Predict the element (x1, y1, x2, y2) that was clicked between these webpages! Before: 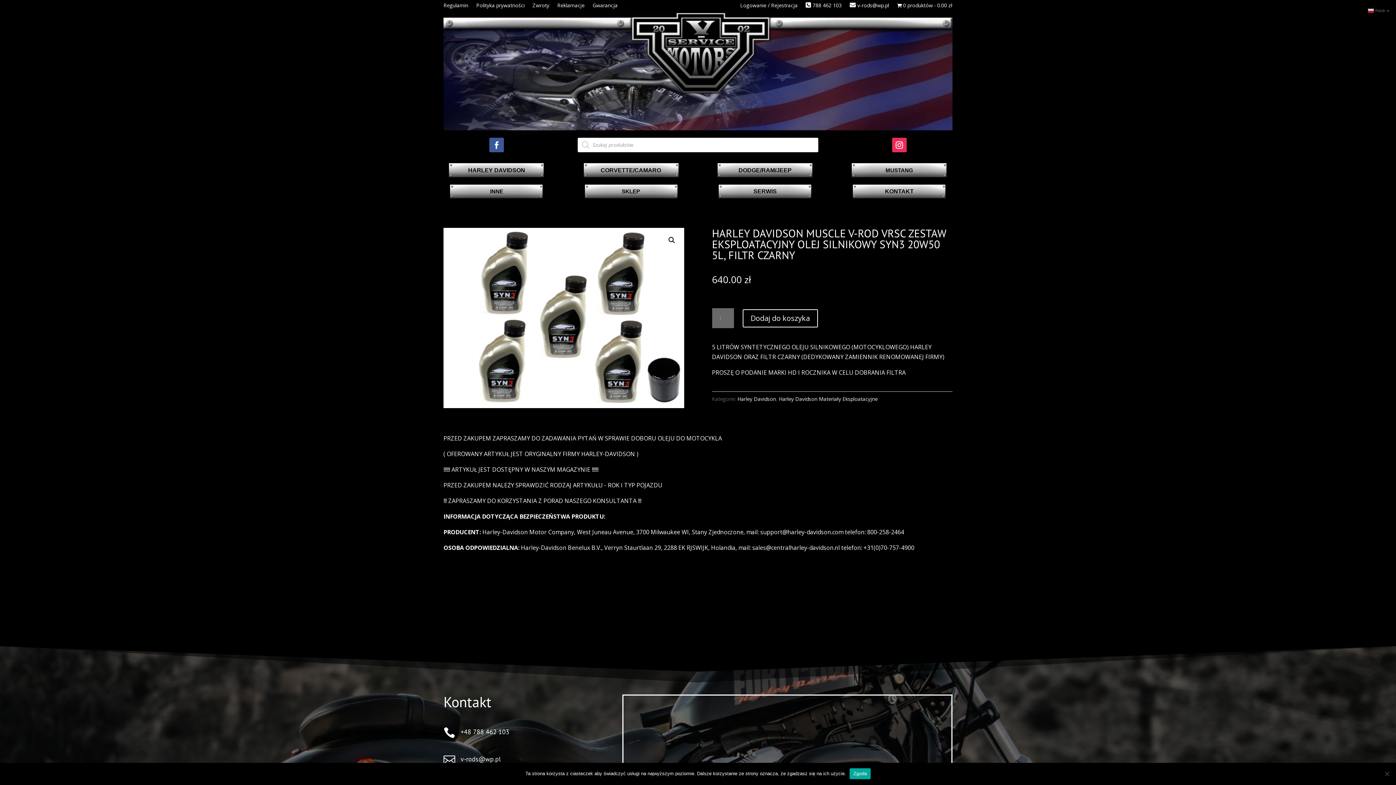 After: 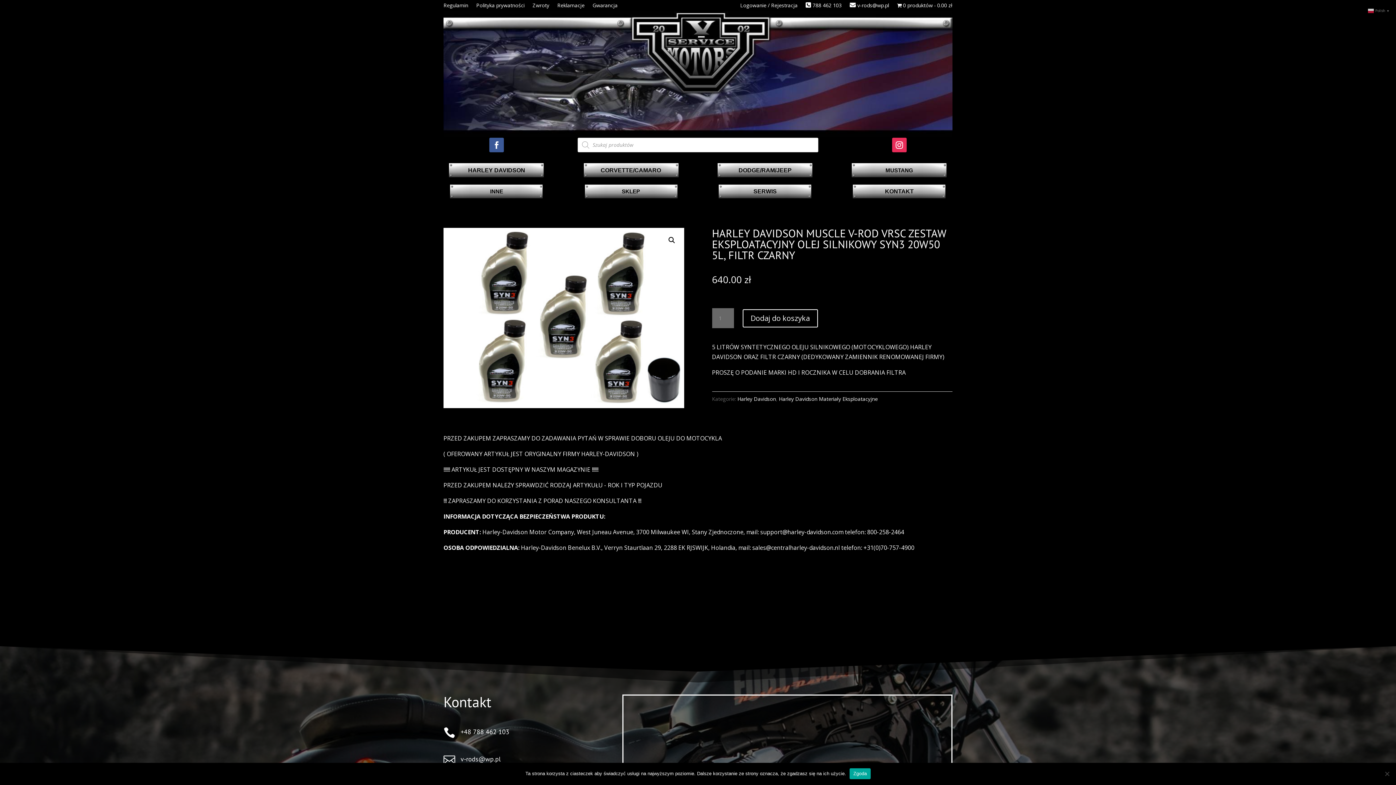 Action: bbox: (760, 528, 843, 536) label: support@harley-davidson.com